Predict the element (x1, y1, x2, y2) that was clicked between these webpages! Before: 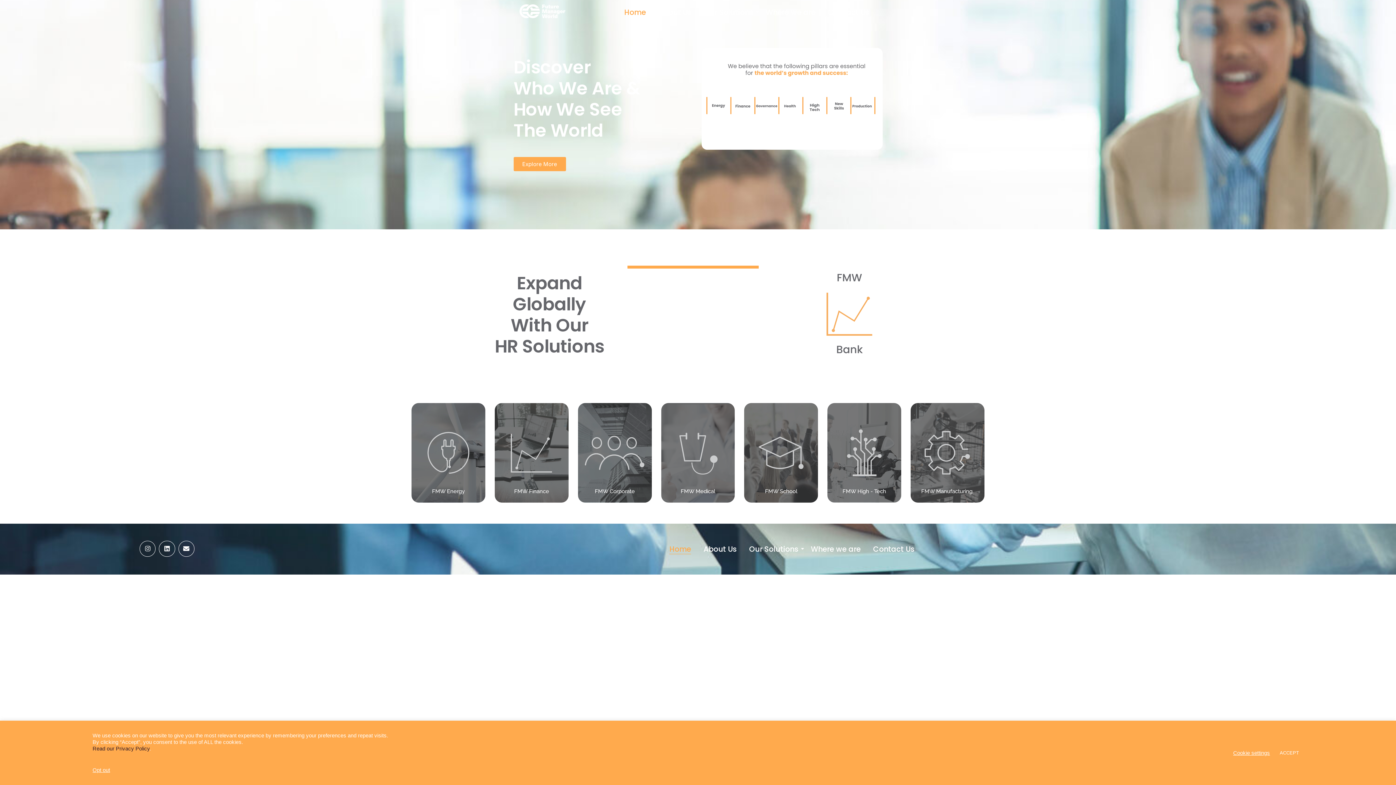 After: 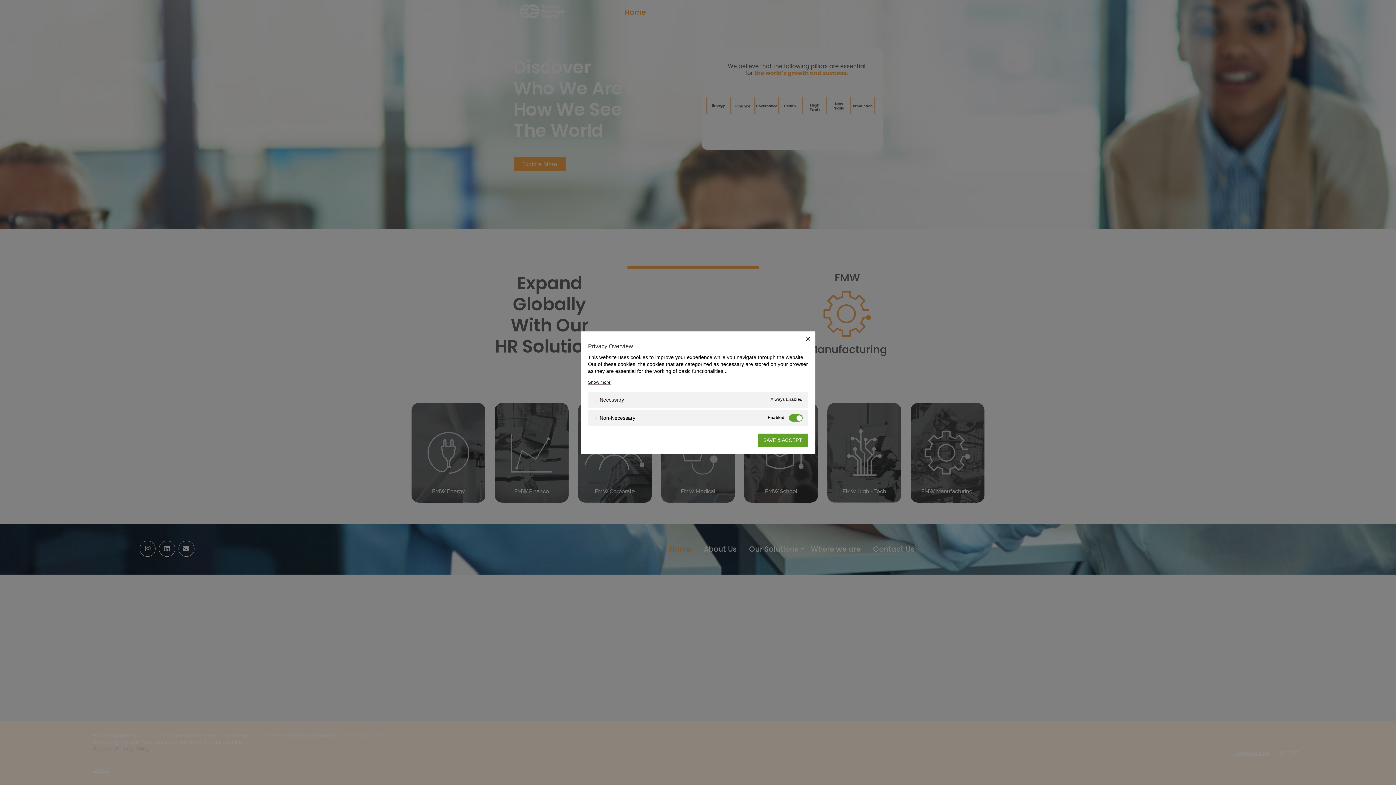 Action: label: Cookie settings bbox: (1233, 750, 1270, 756)